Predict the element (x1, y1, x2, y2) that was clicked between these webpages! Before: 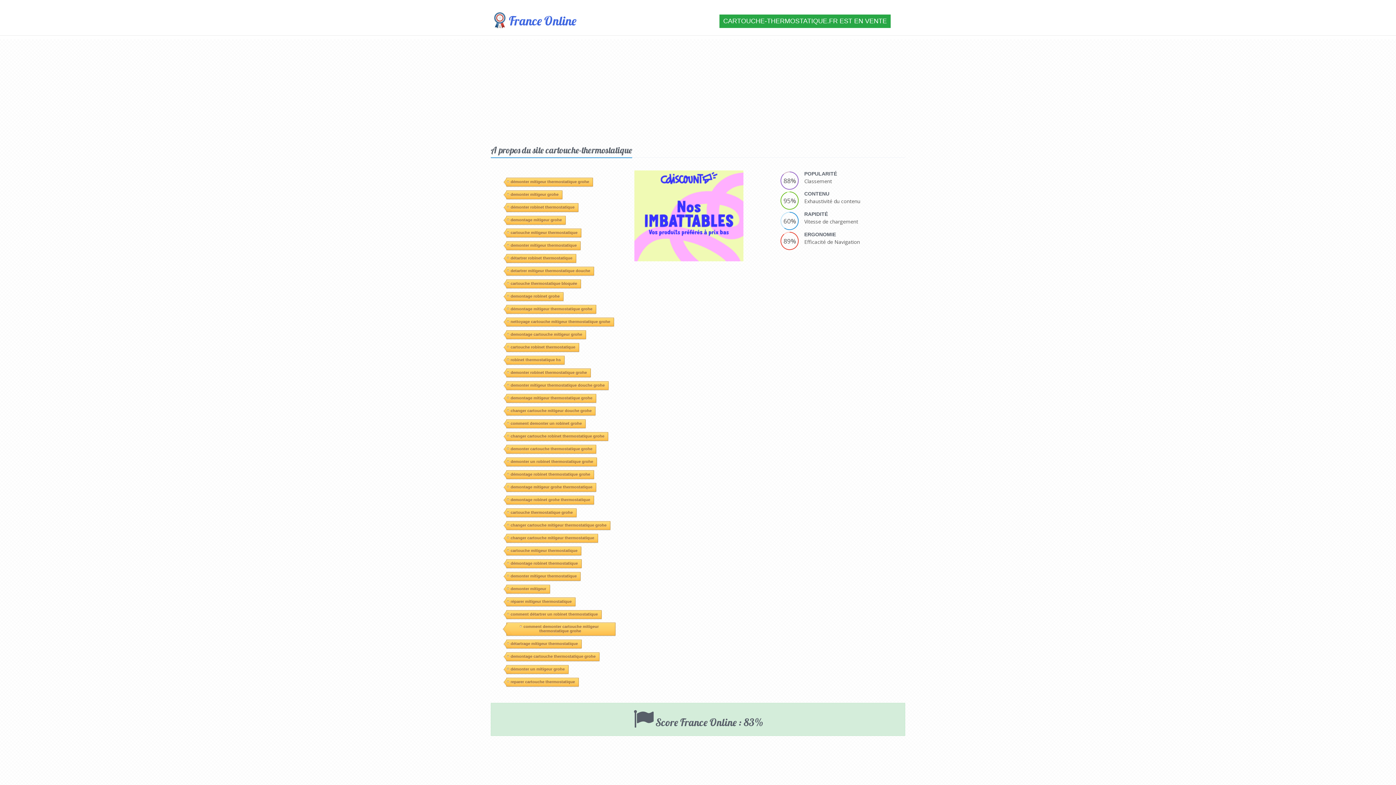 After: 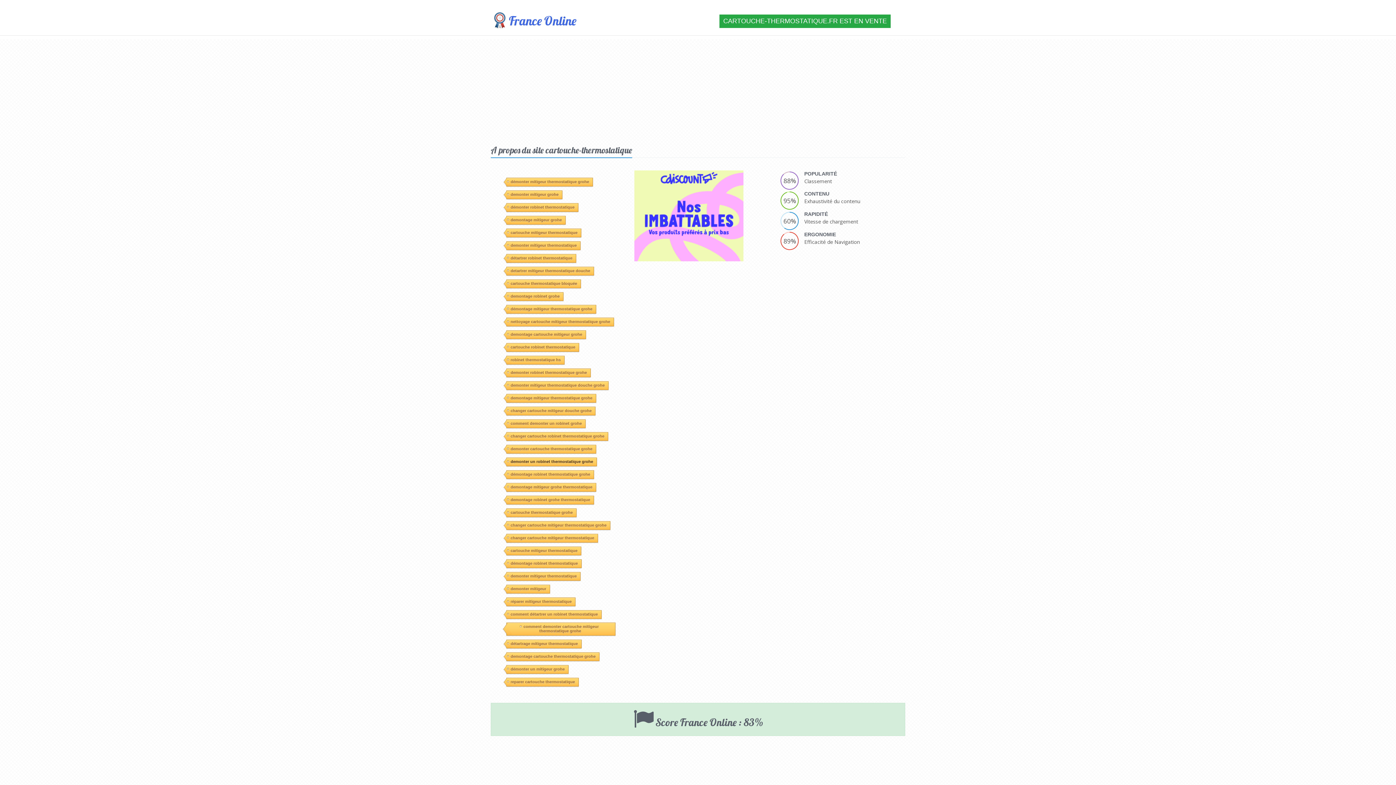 Action: bbox: (506, 457, 596, 466) label: demonter un robinet thermostatique grohe